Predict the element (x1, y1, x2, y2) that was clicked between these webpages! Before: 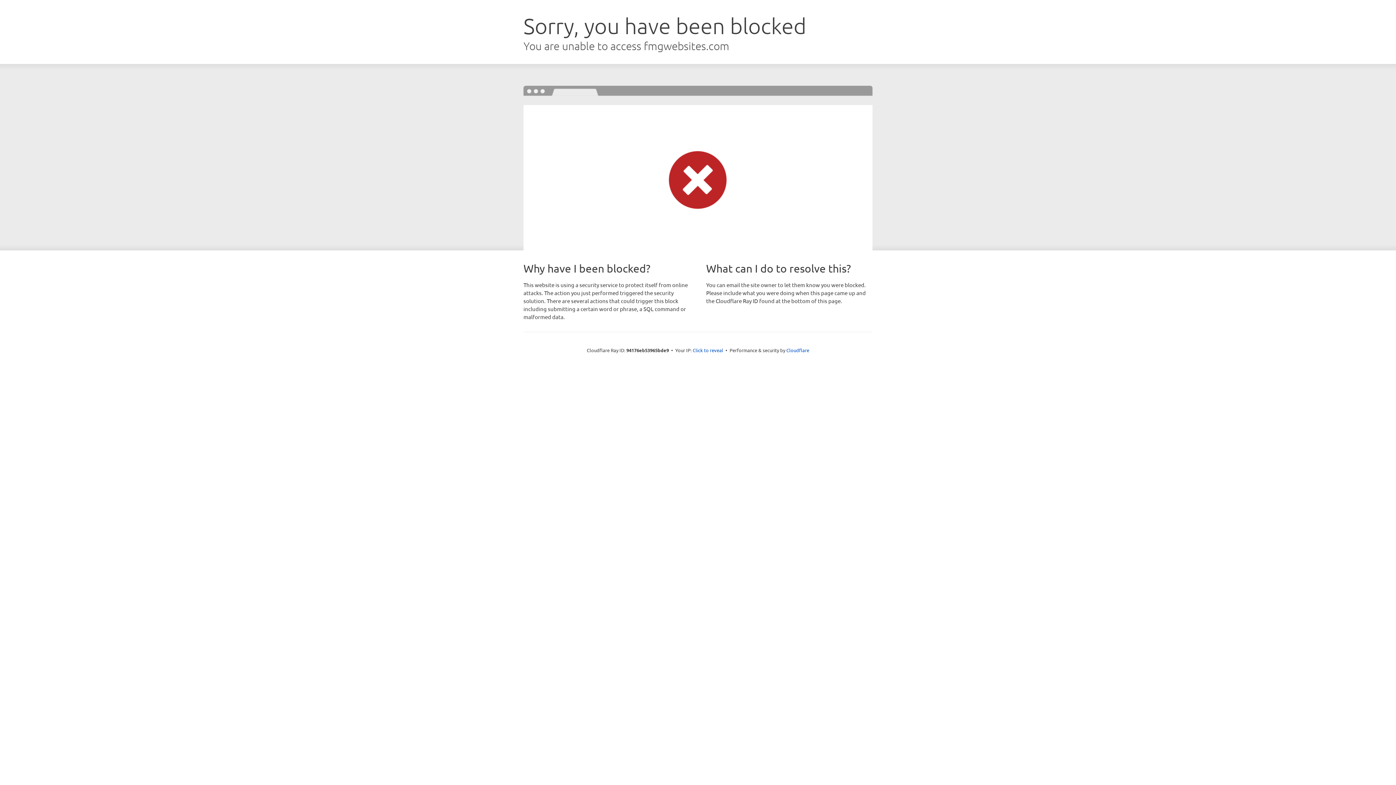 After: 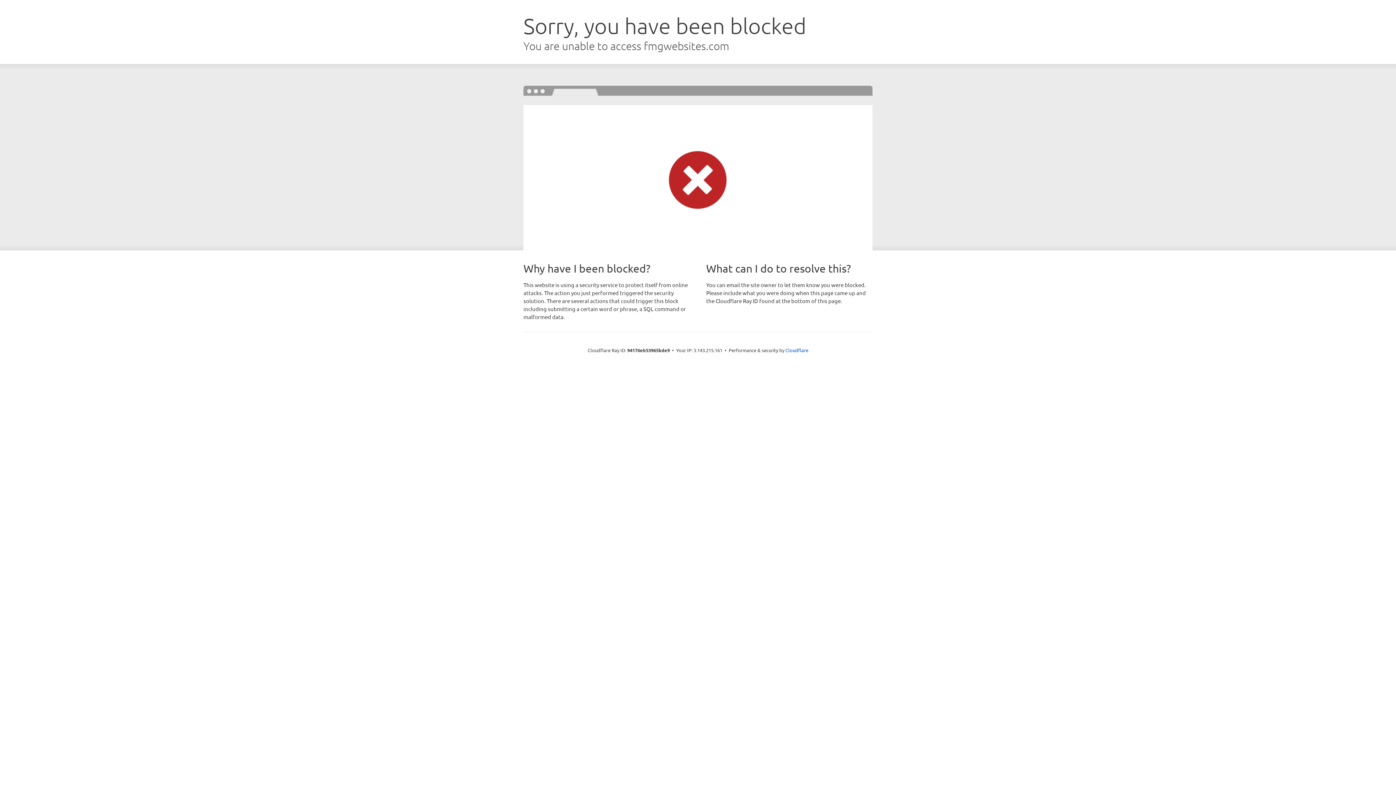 Action: label: Click to reveal bbox: (692, 346, 723, 353)